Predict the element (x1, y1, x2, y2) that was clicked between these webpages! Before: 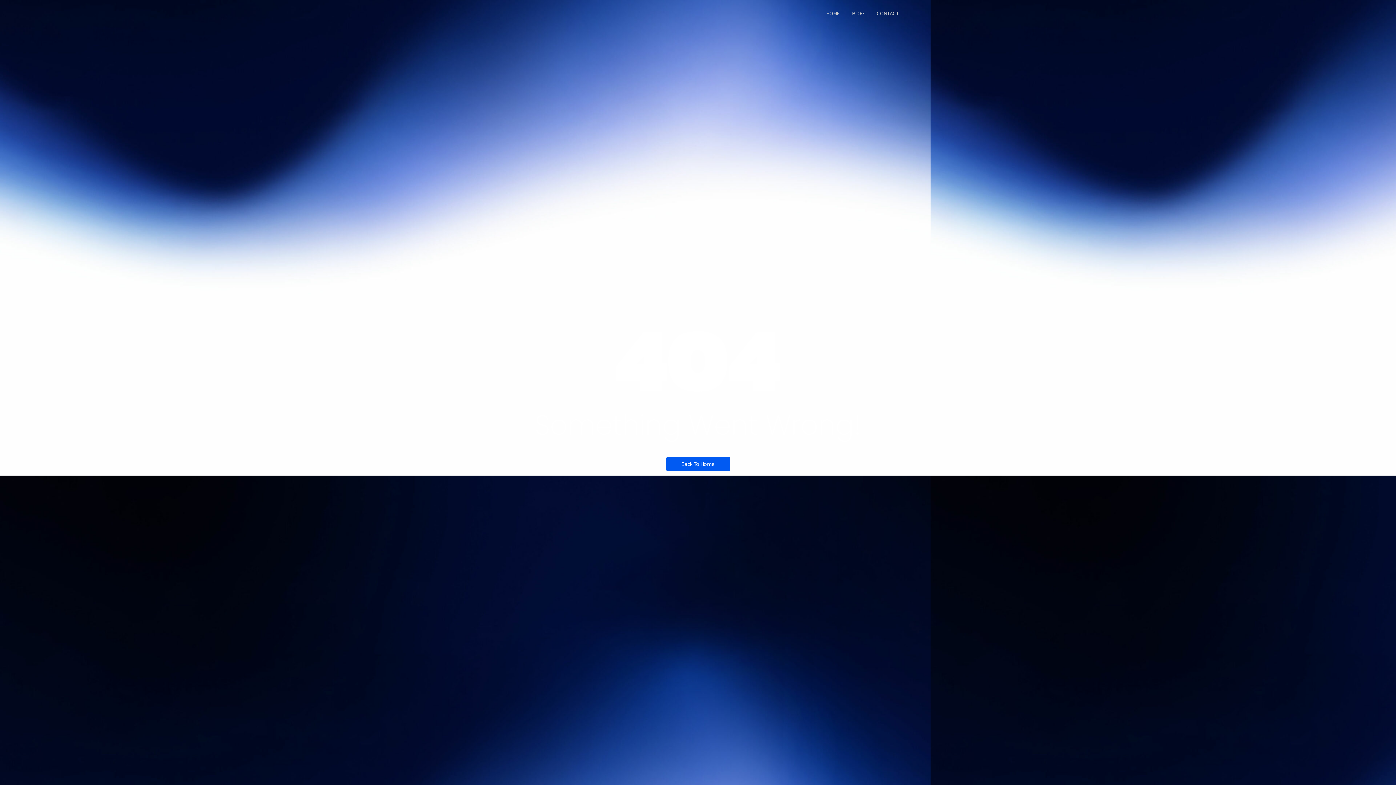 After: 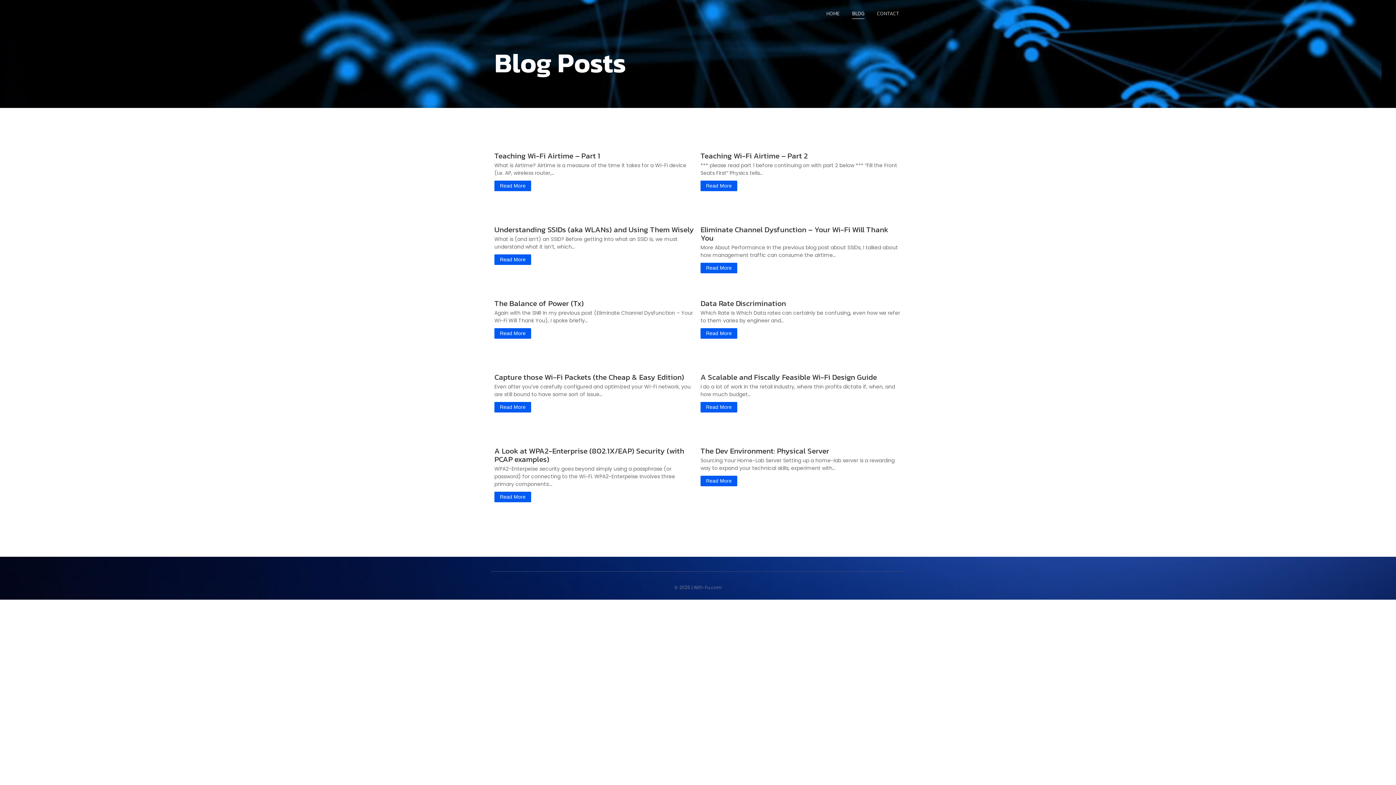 Action: bbox: (849, 3, 867, 24) label: BLOG